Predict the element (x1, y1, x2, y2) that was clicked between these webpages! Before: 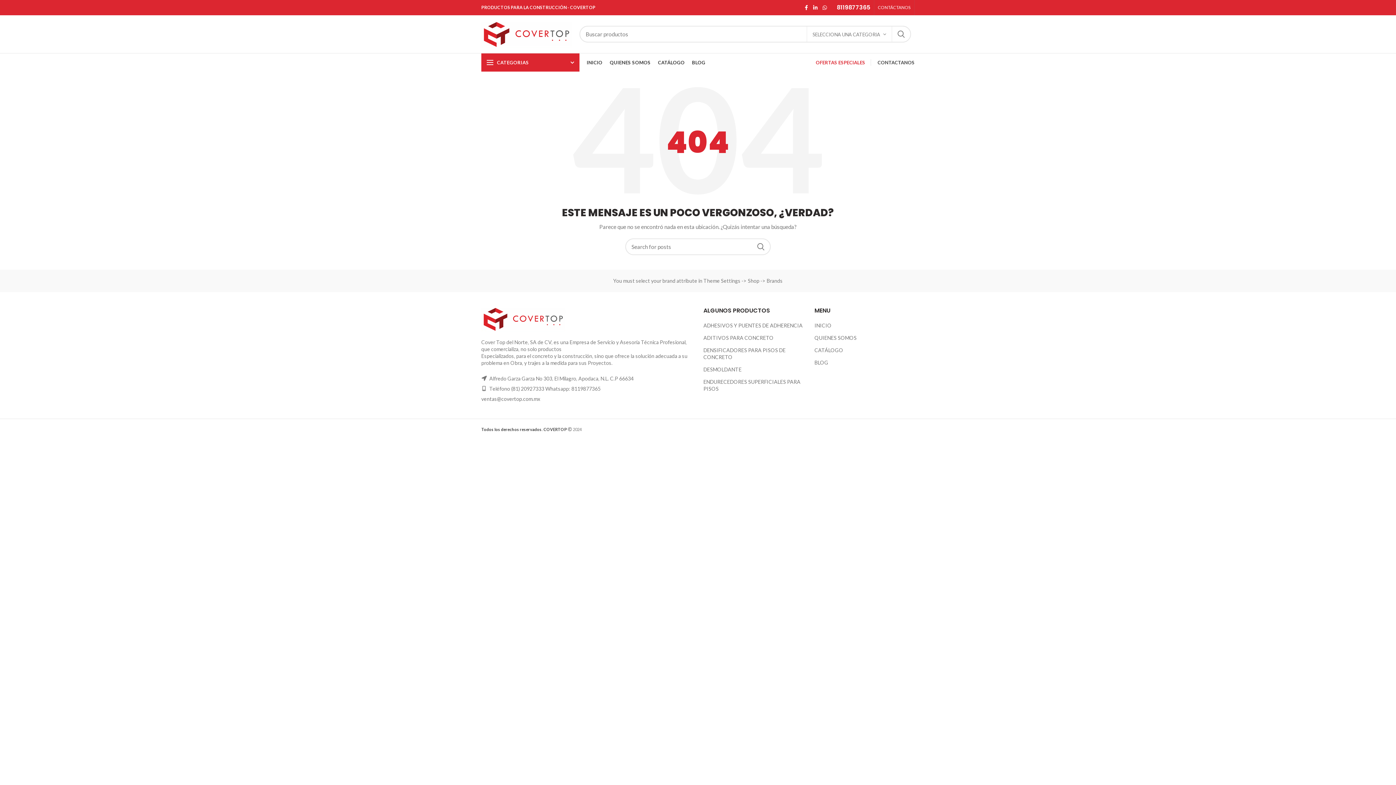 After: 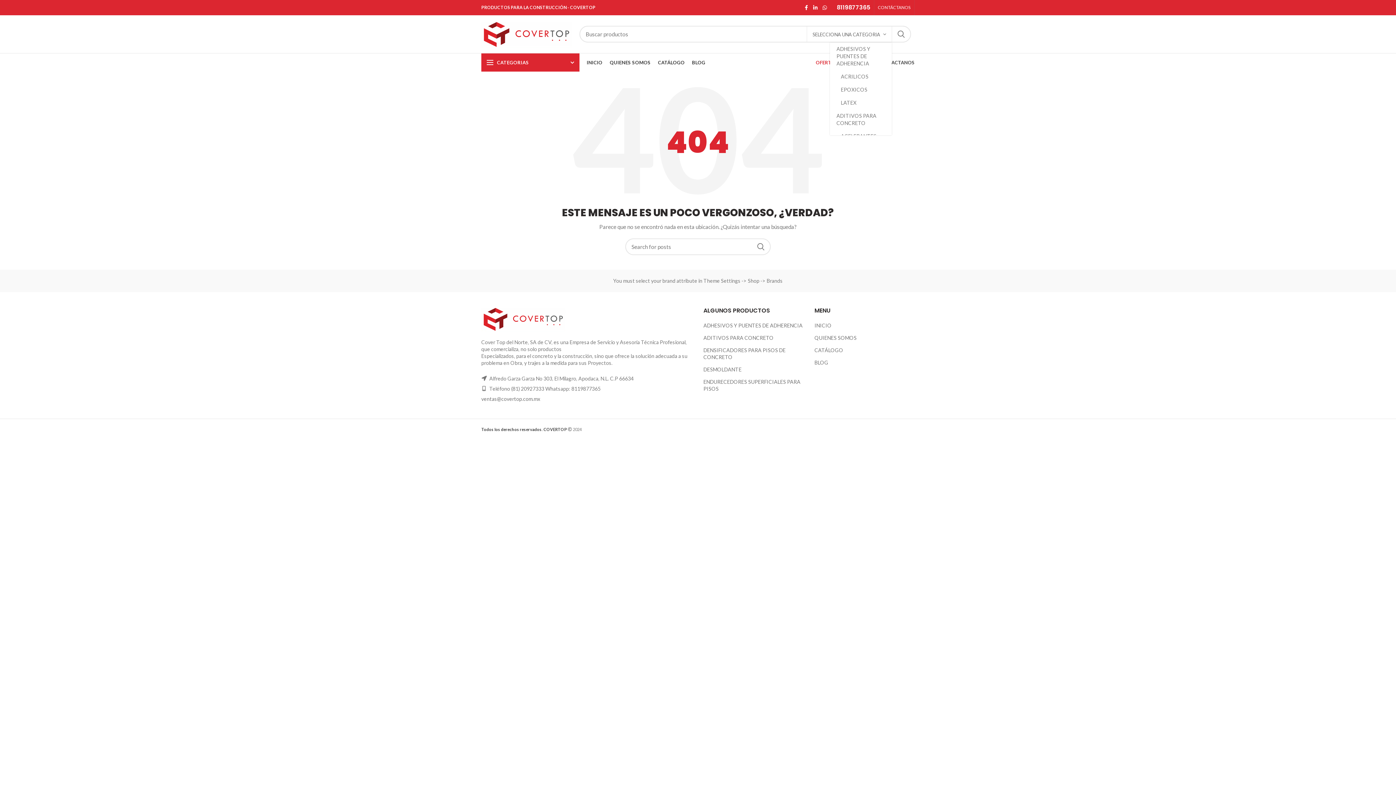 Action: label: SELECCIONA UNA CATEGORIA bbox: (807, 26, 892, 42)